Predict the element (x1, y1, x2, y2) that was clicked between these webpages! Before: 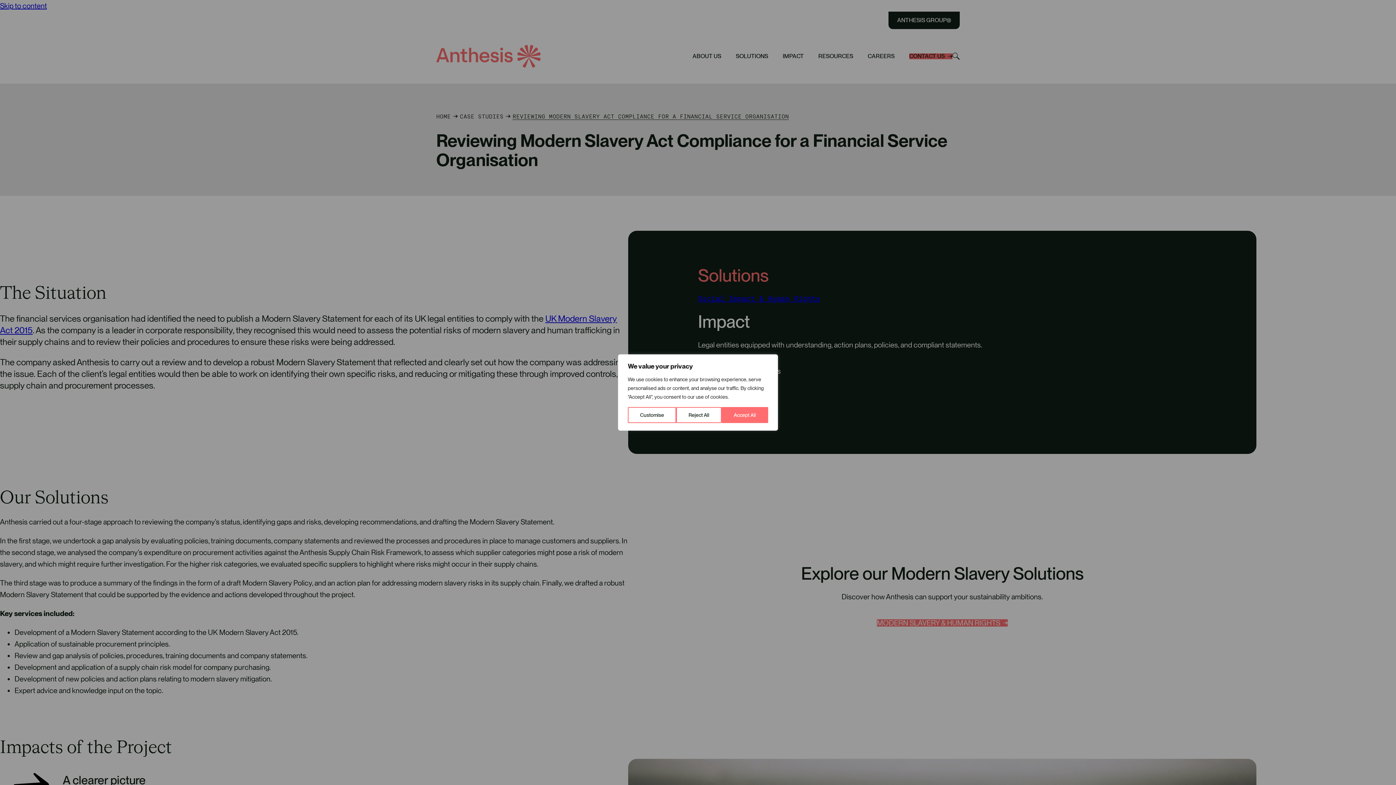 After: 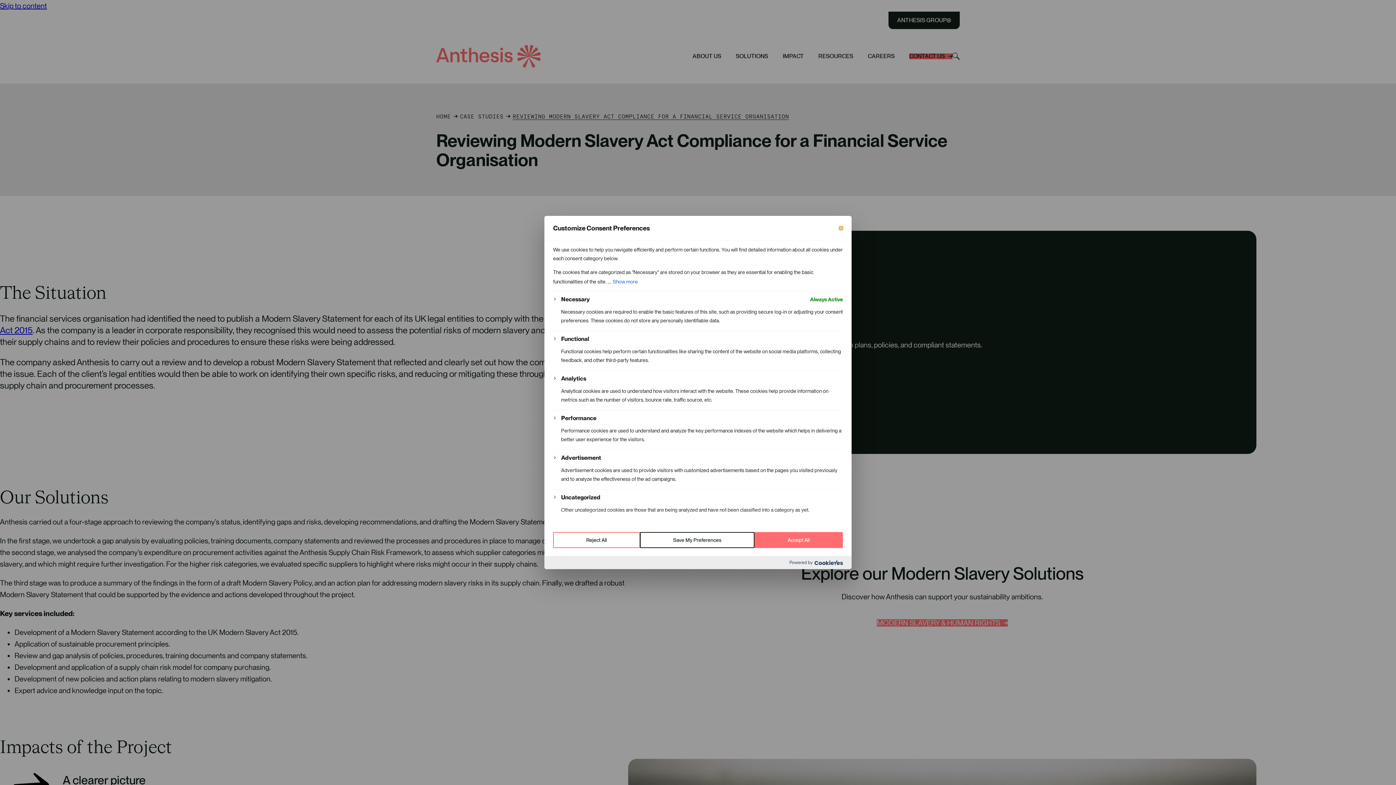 Action: bbox: (628, 407, 676, 423) label: Customise